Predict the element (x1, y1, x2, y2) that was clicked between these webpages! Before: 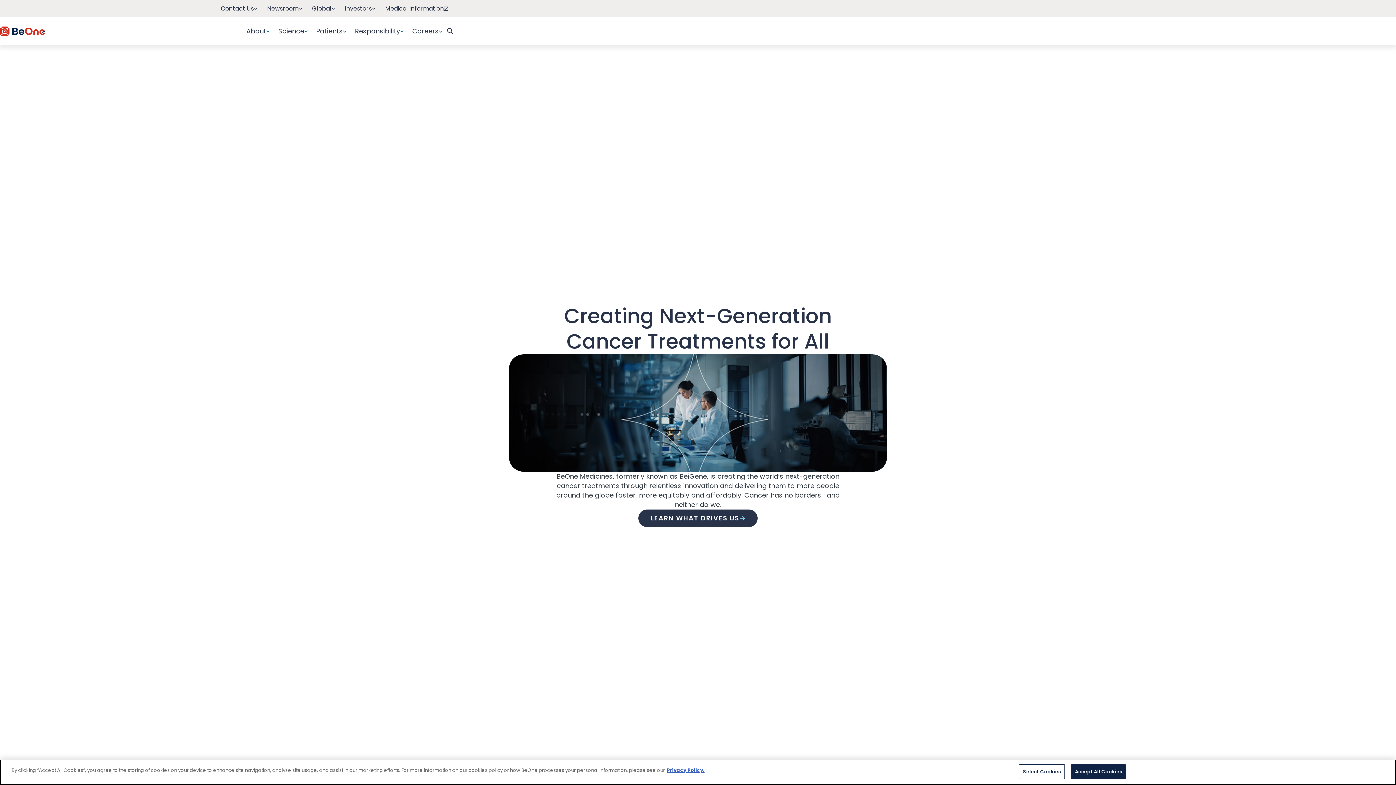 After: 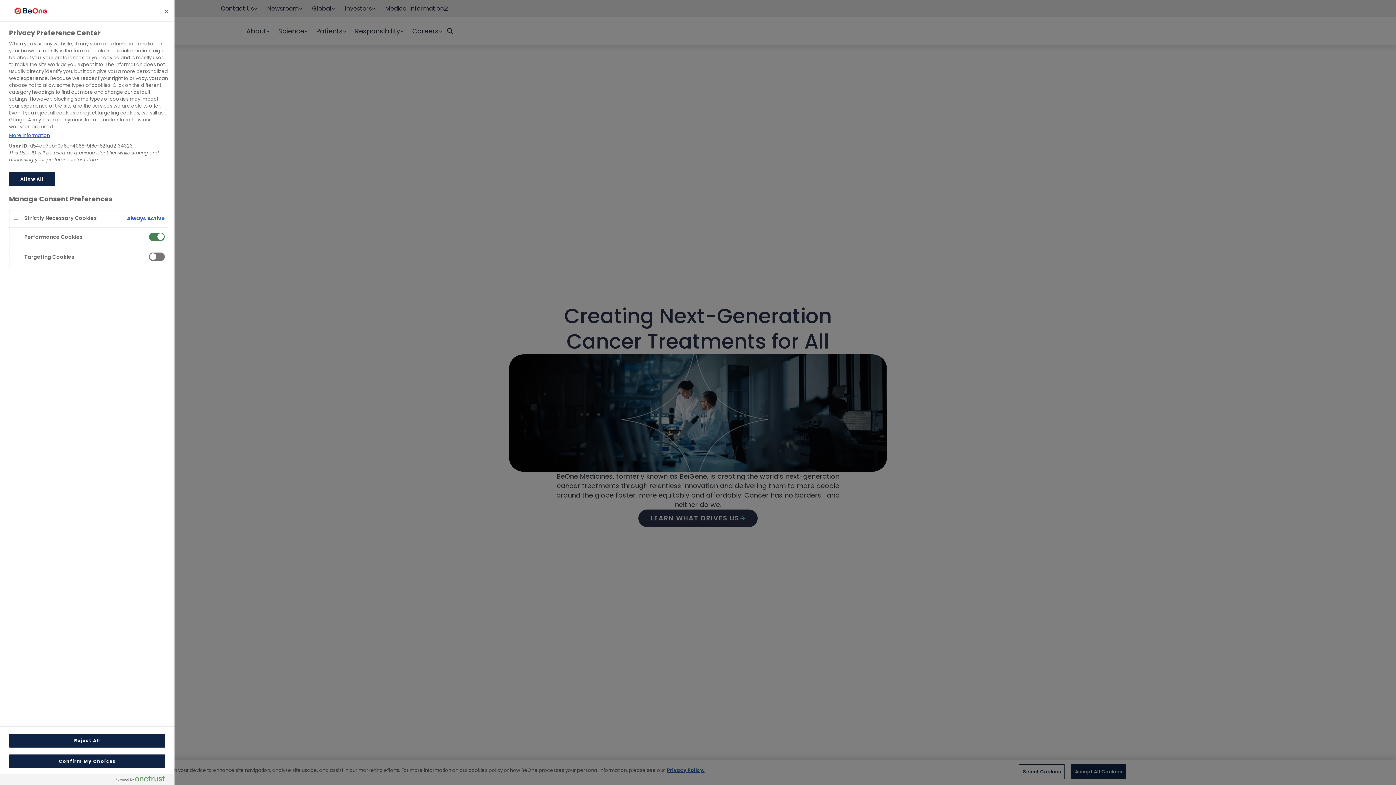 Action: label: Select Cookies bbox: (1019, 764, 1065, 779)